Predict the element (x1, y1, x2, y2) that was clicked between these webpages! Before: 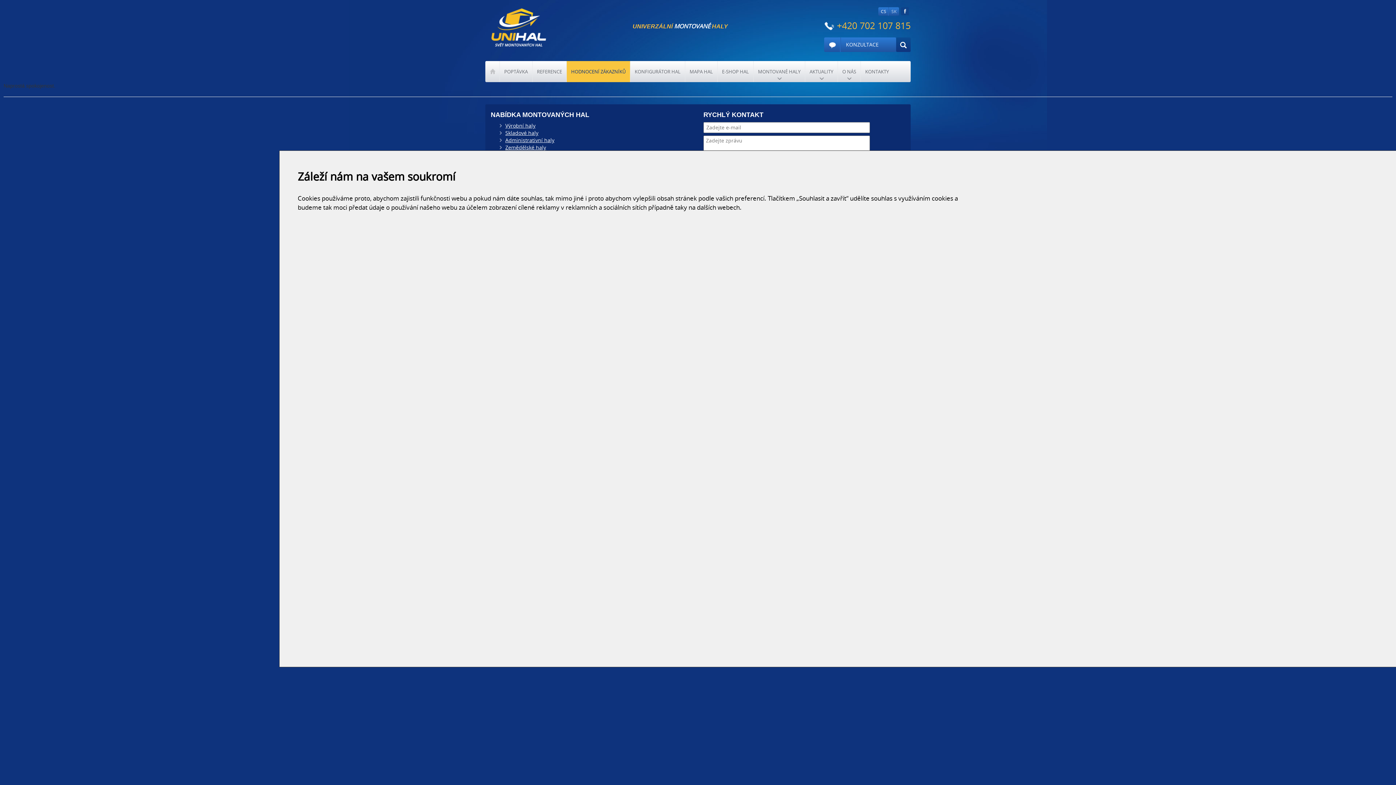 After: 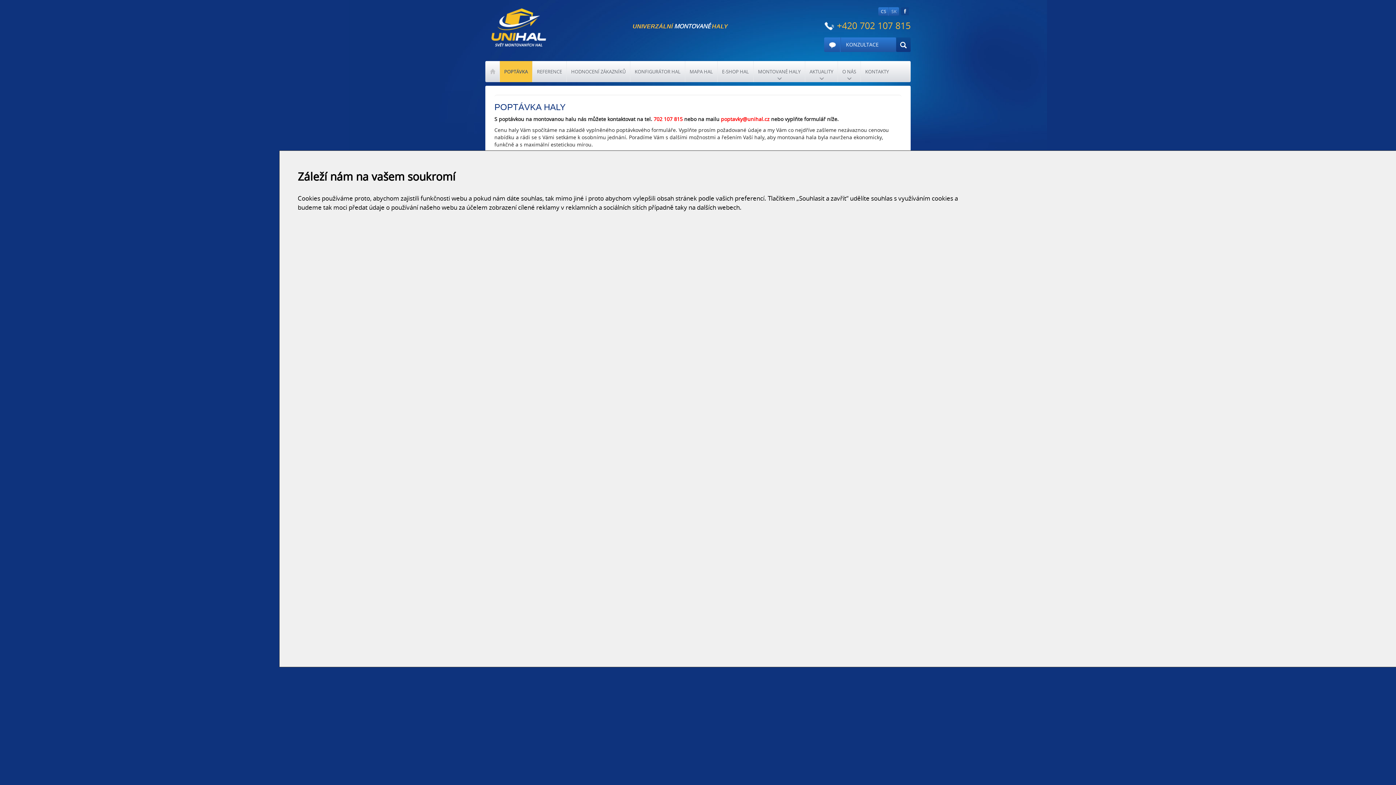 Action: bbox: (500, 61, 532, 82) label: POPTÁVKA